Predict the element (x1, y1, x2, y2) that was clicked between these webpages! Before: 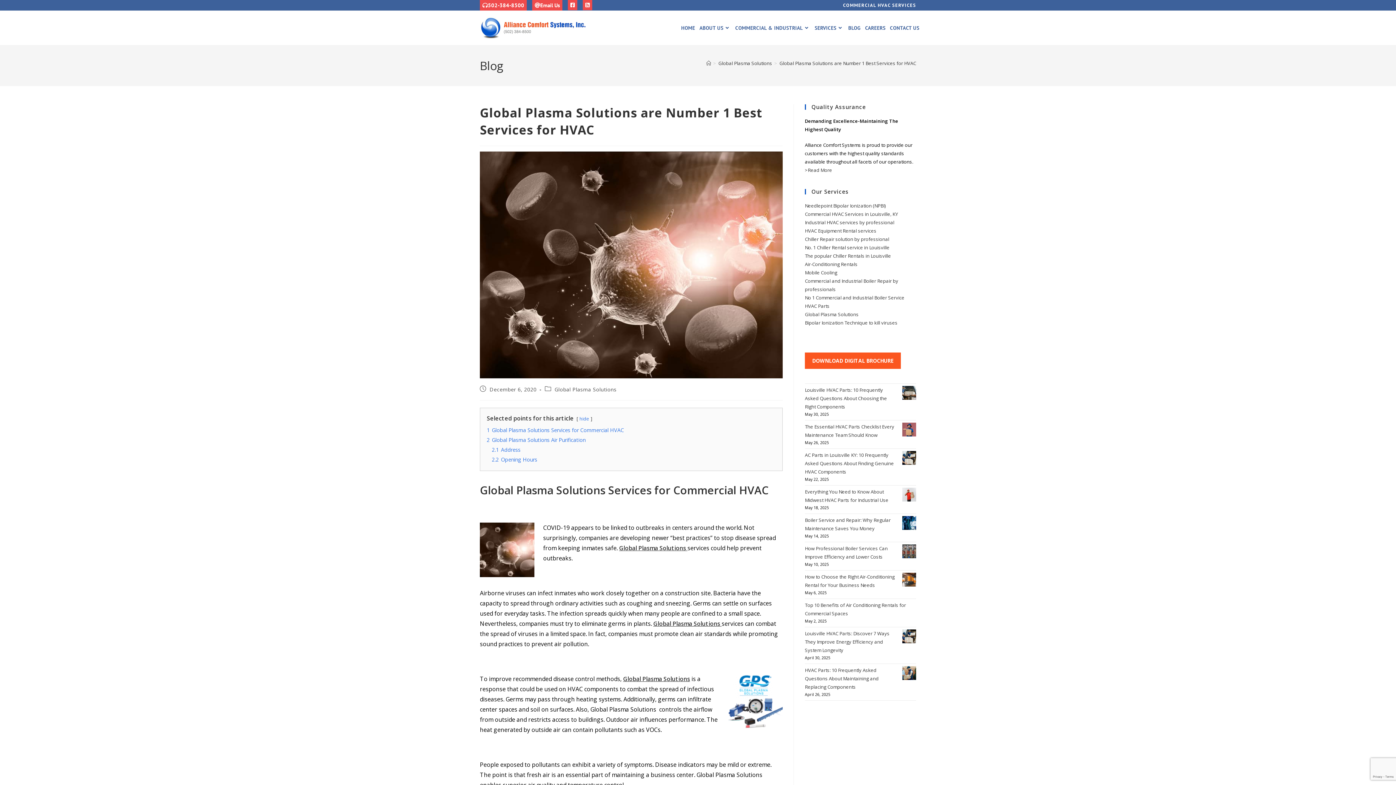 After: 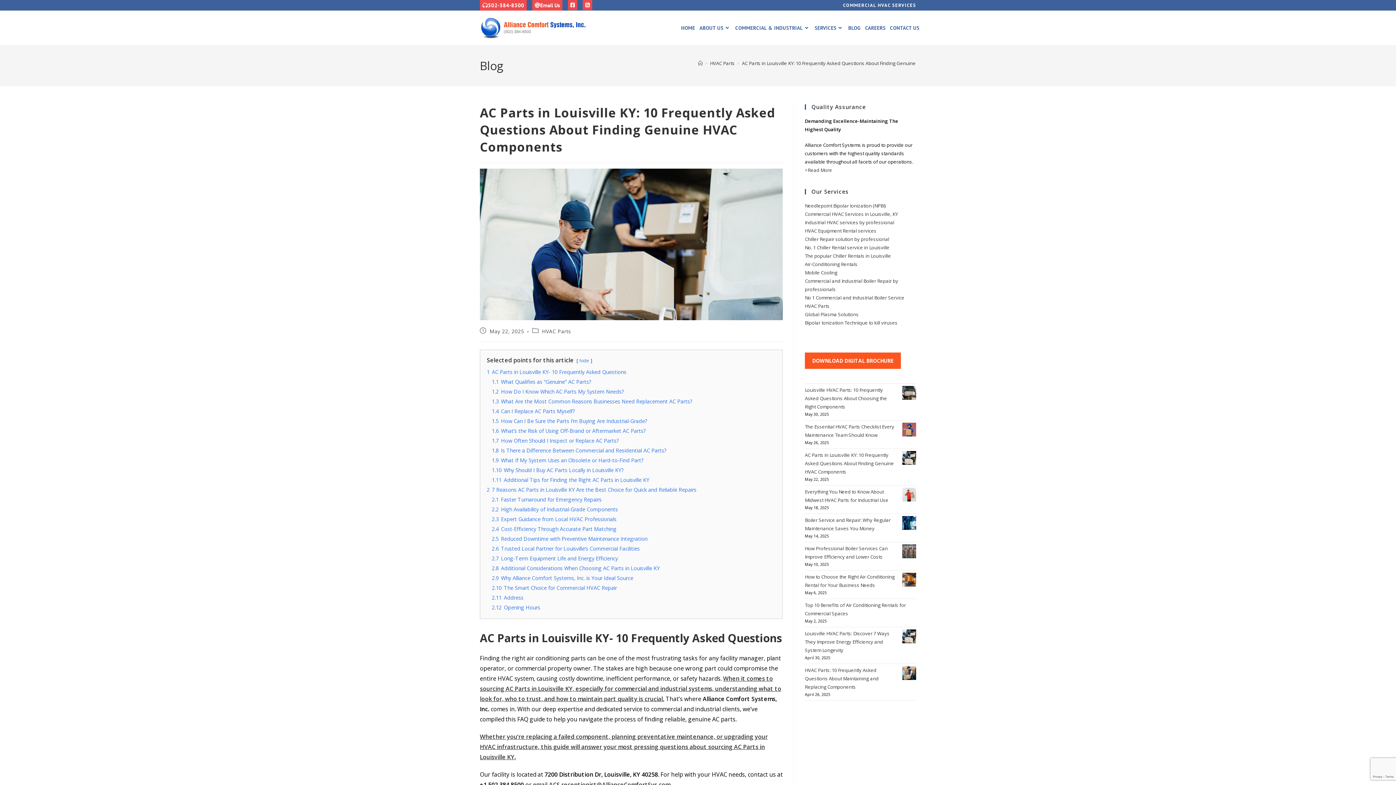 Action: bbox: (902, 451, 916, 465) label: AC Parts in Louisville KY: 10 Frequently Asked Questions About Finding Genuine HVAC Components